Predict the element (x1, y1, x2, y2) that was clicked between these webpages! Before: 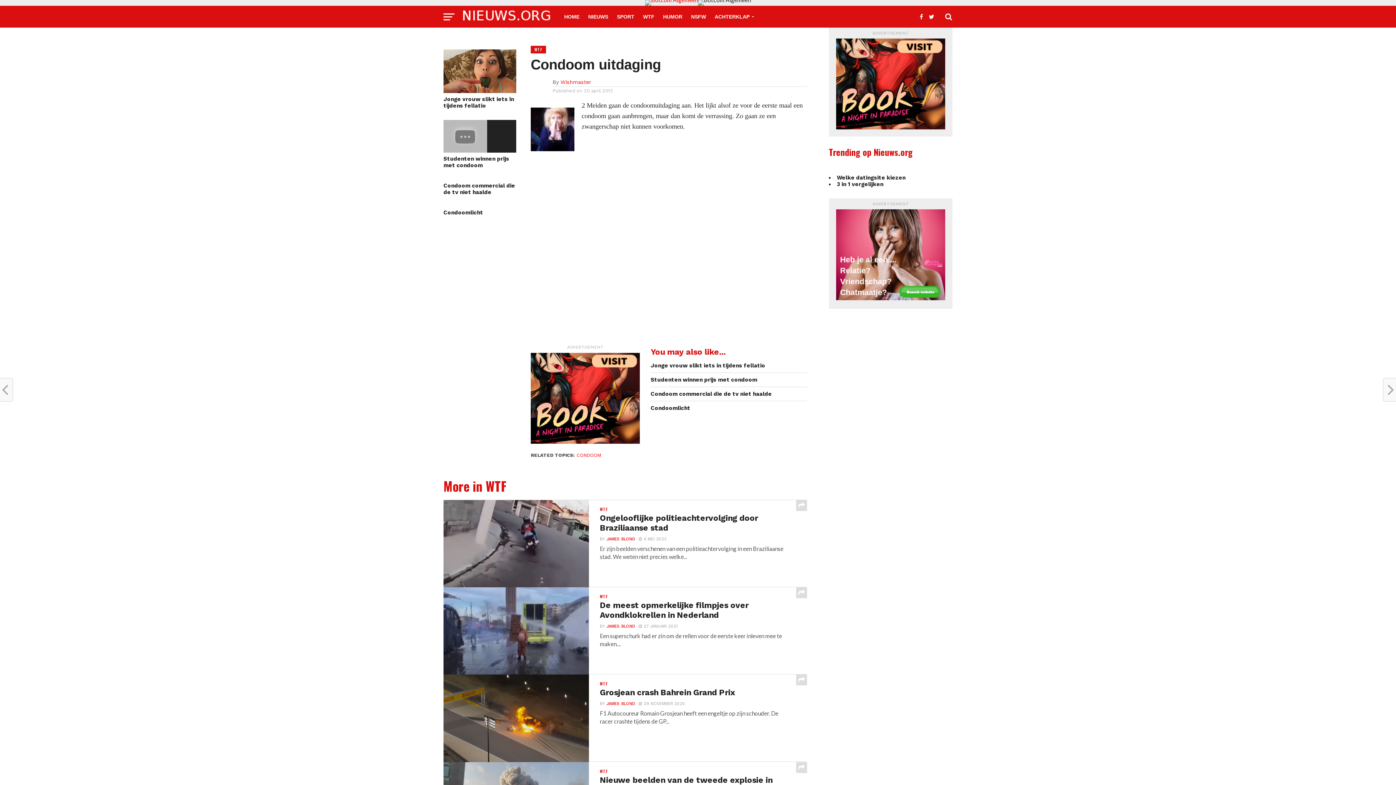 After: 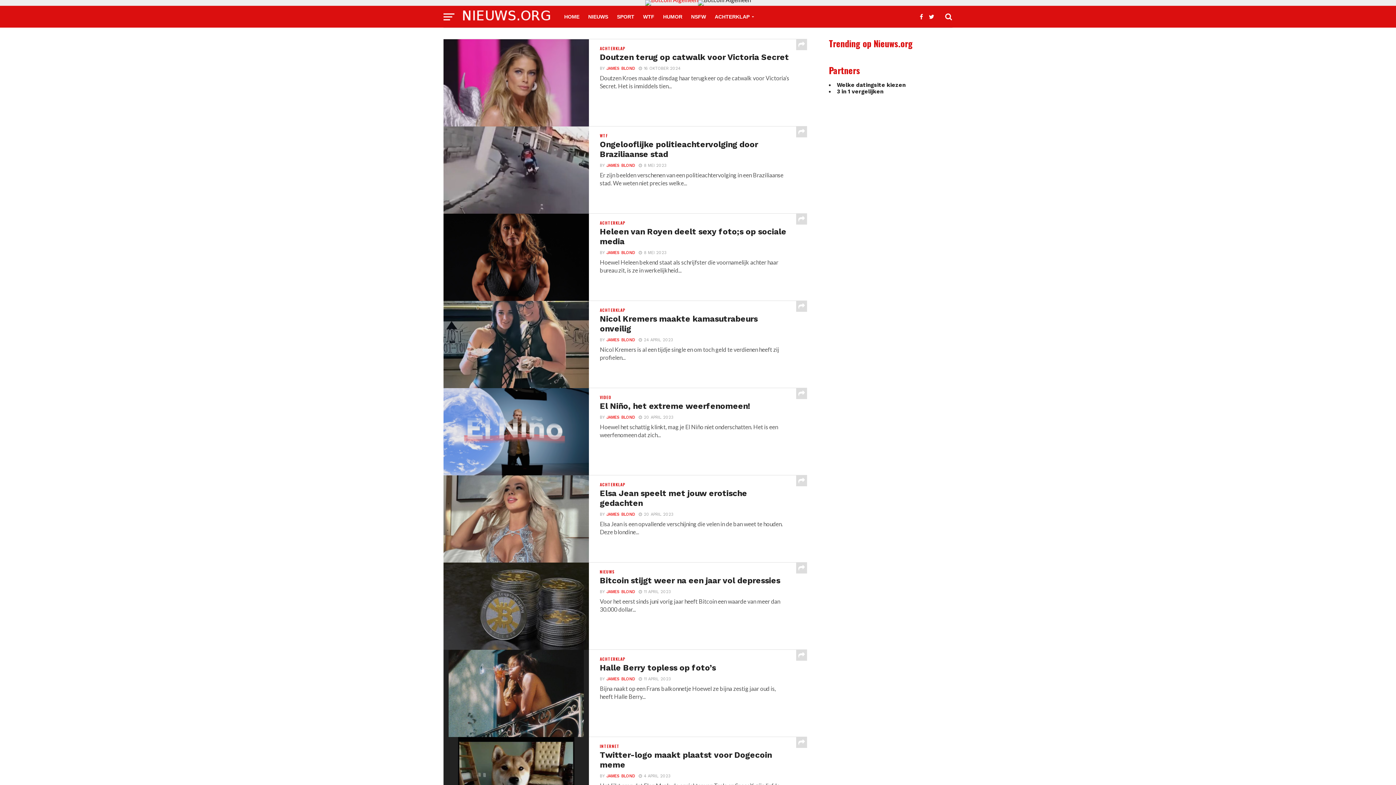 Action: label: HOME bbox: (560, 5, 584, 27)